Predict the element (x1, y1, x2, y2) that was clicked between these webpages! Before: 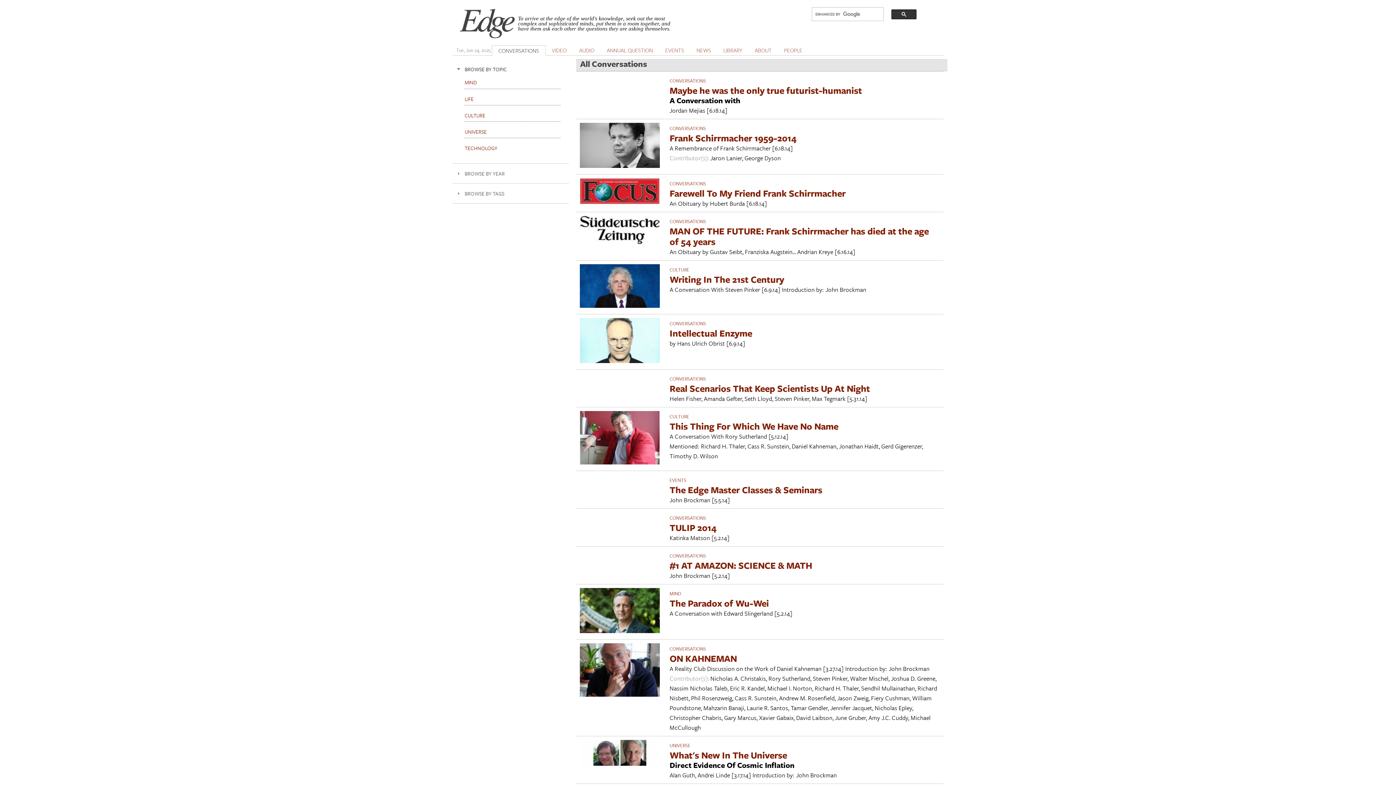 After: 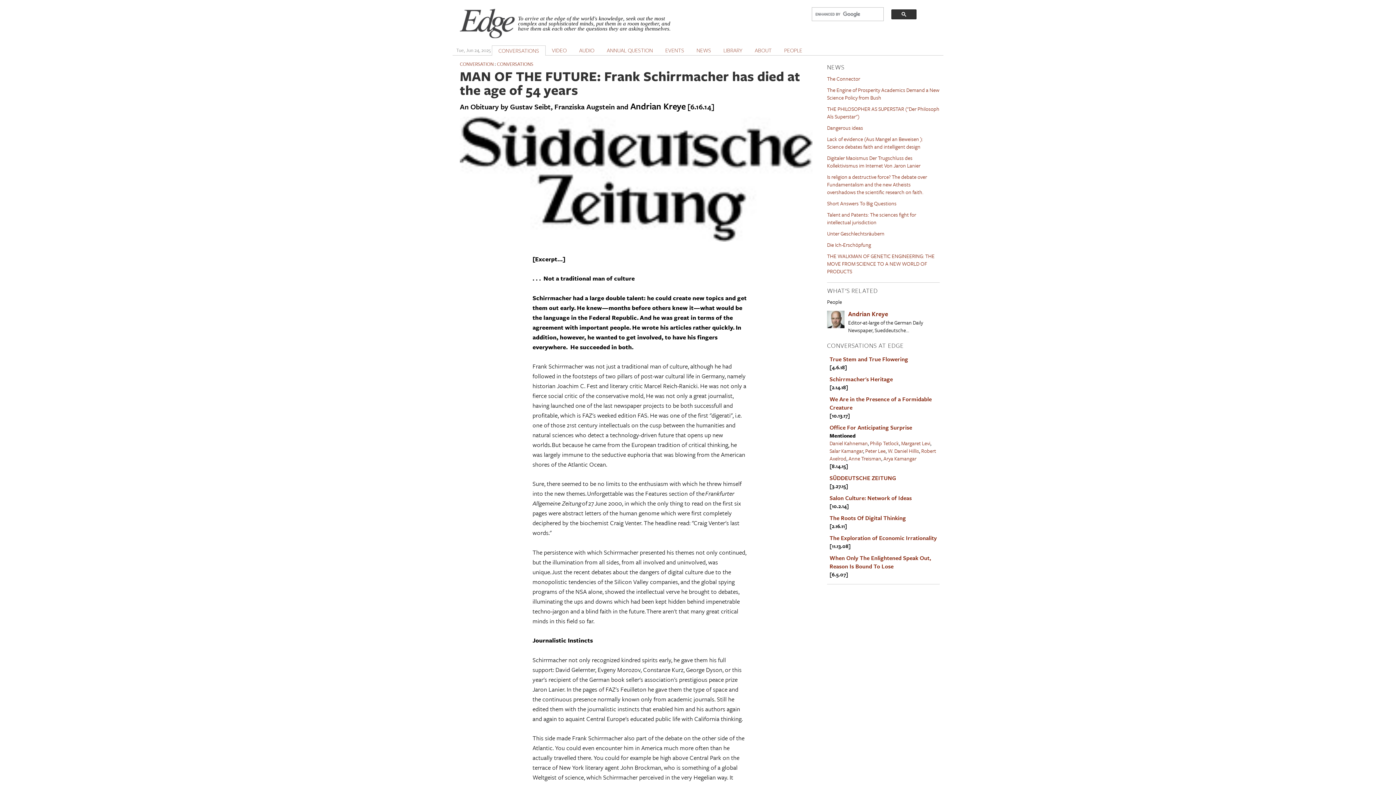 Action: label: MAN OF THE FUTURE: Frank Schirrmacher has died at the age of 54 years bbox: (669, 224, 929, 247)